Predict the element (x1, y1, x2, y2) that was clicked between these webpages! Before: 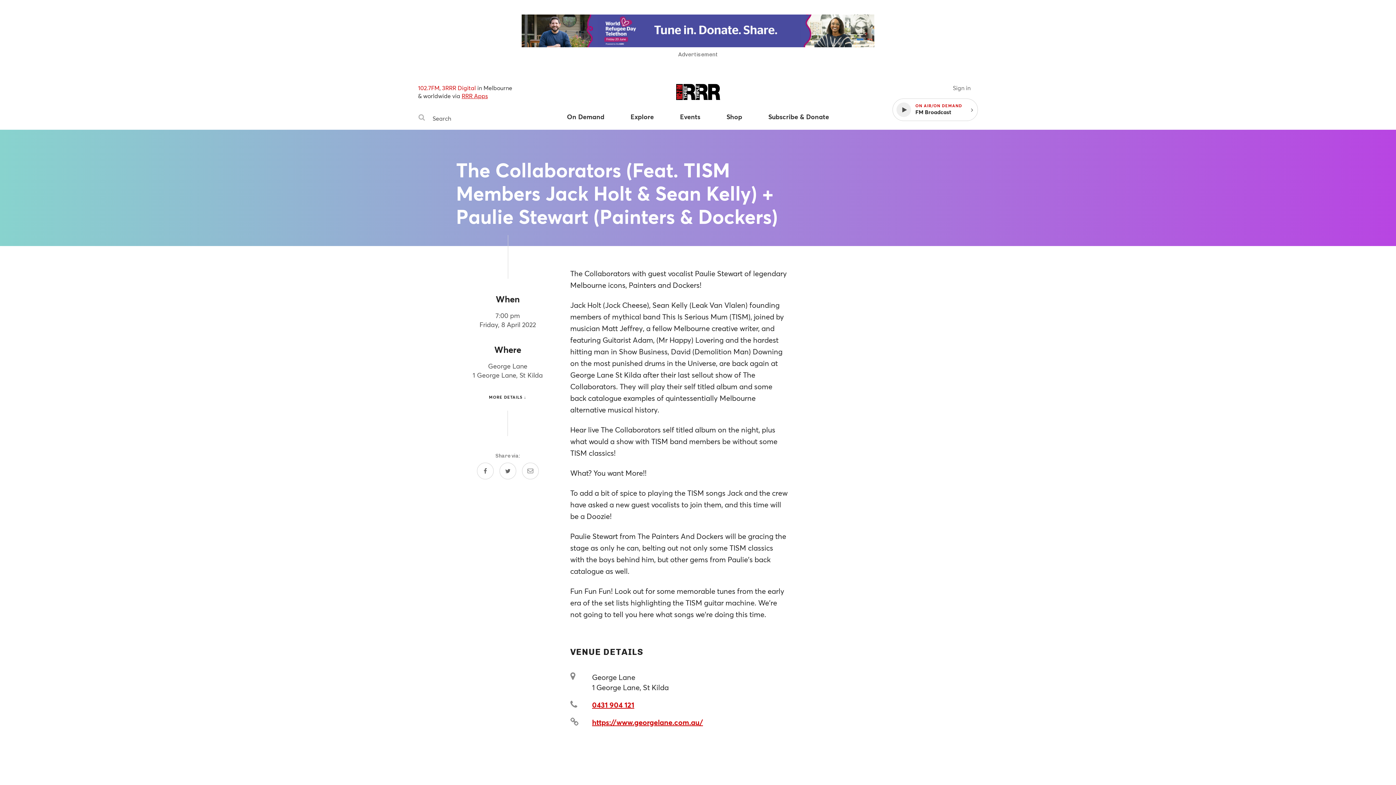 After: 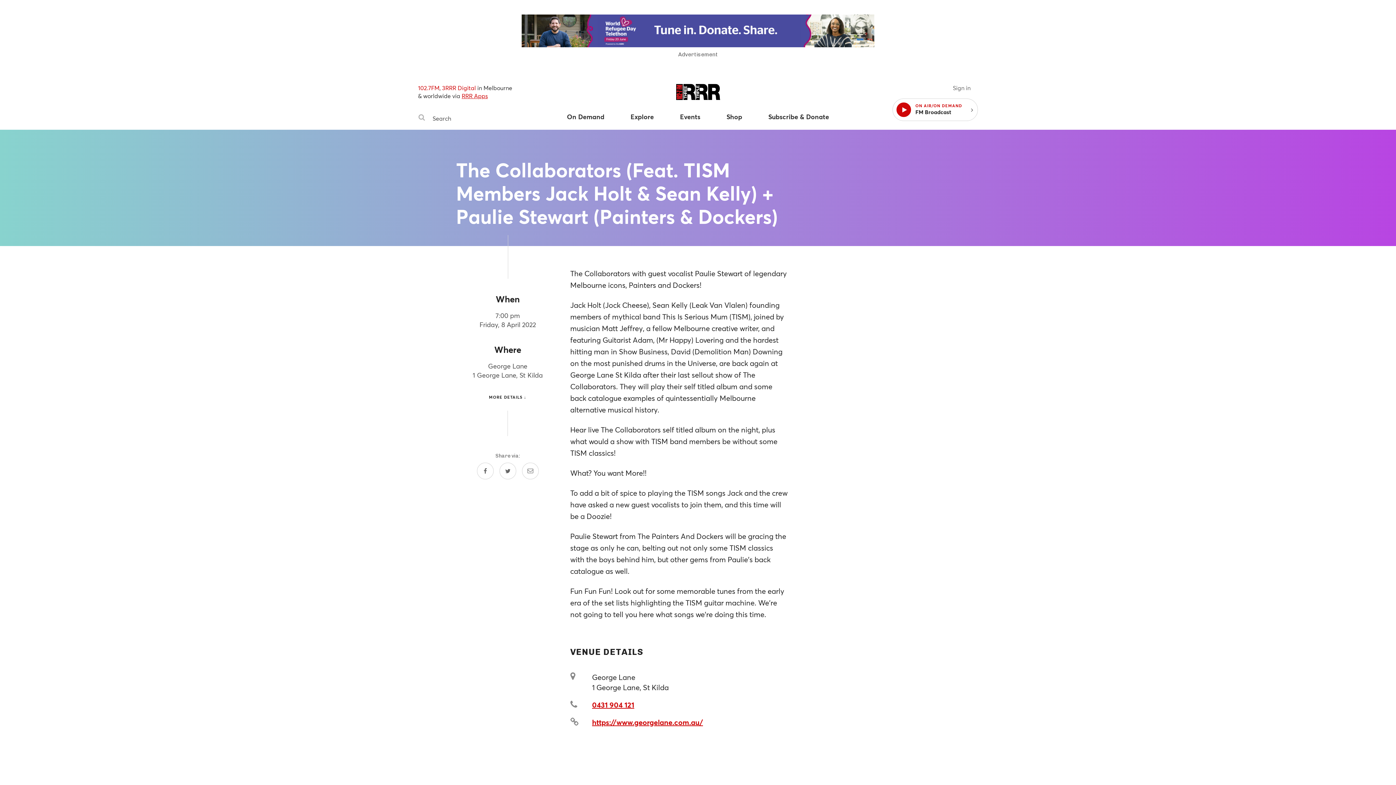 Action: bbox: (893, 98, 914, 120)